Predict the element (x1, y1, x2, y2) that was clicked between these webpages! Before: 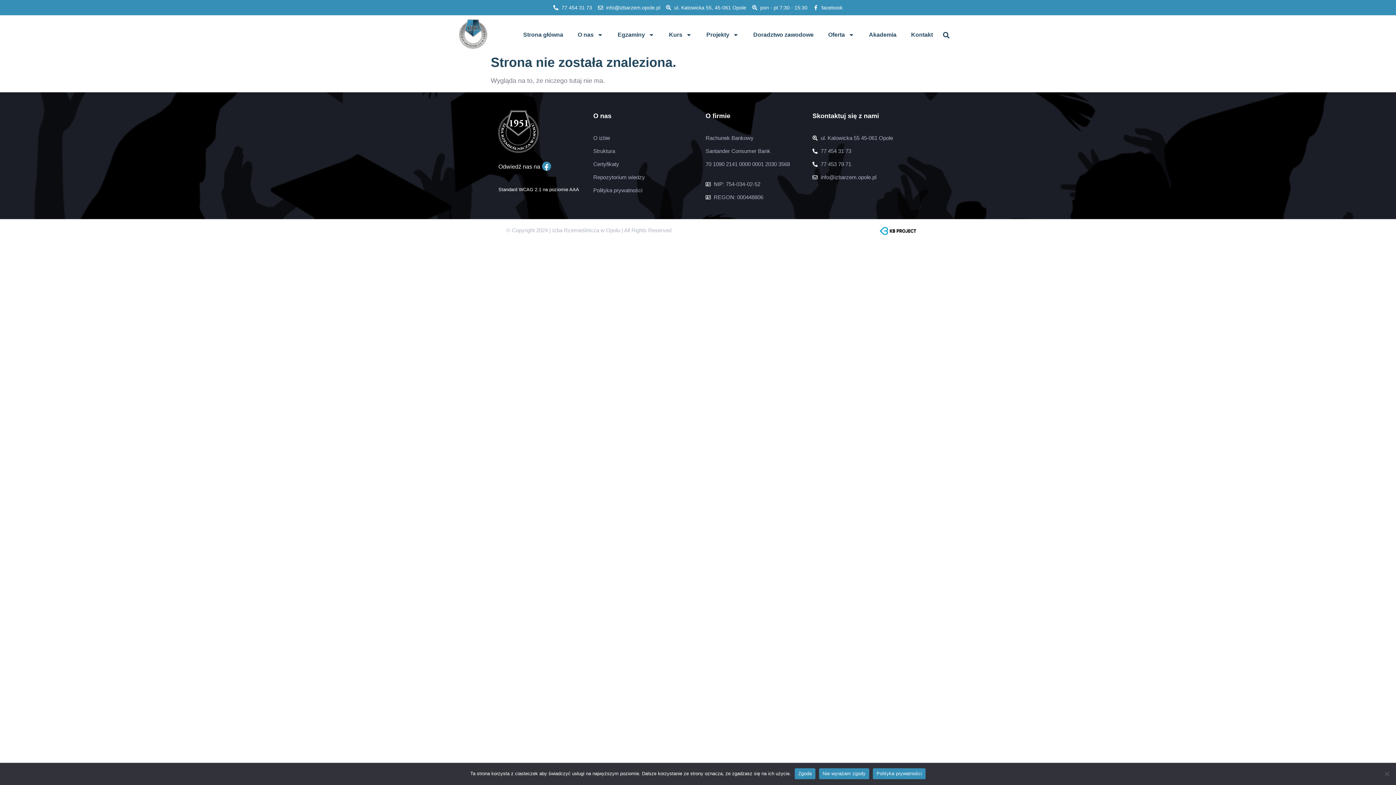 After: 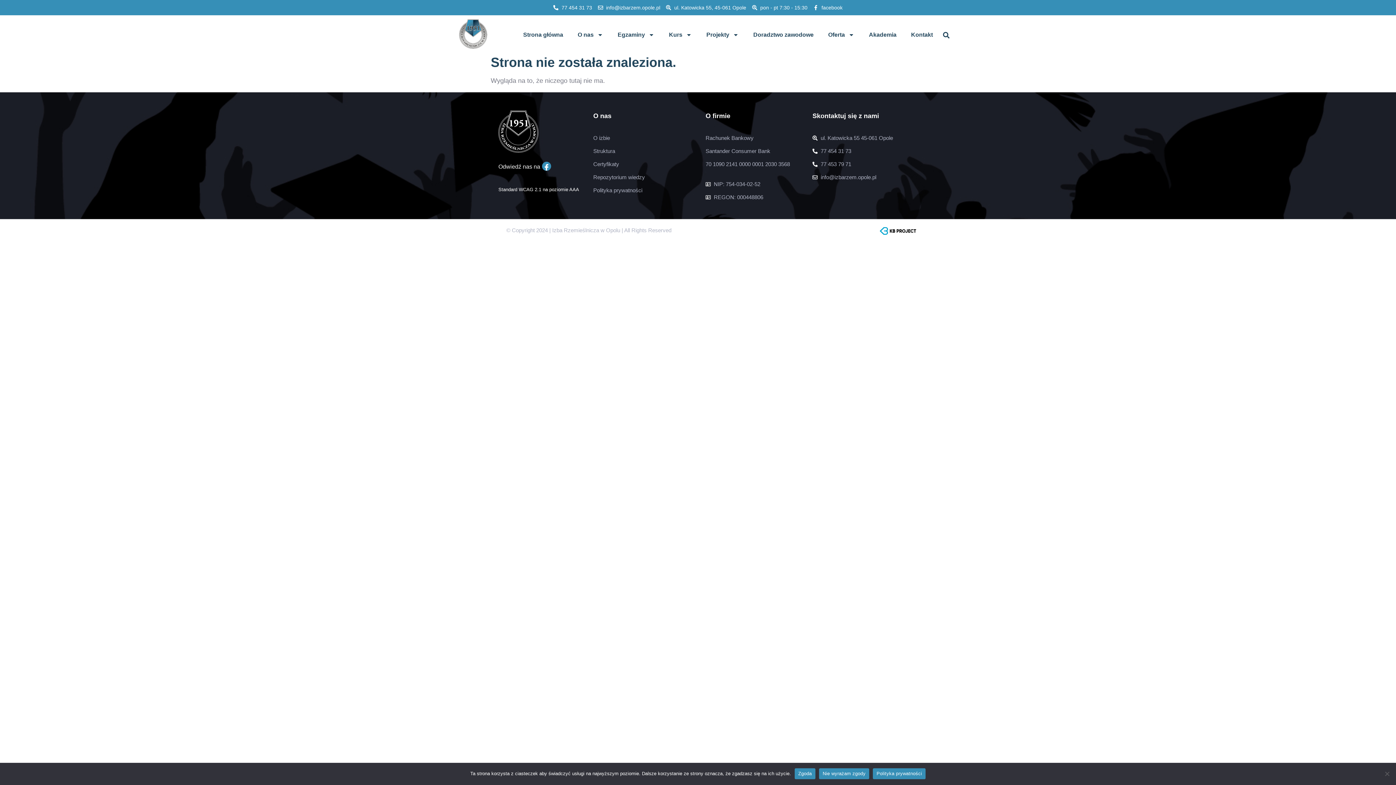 Action: bbox: (873, 768, 925, 779) label: Polityka prywatności